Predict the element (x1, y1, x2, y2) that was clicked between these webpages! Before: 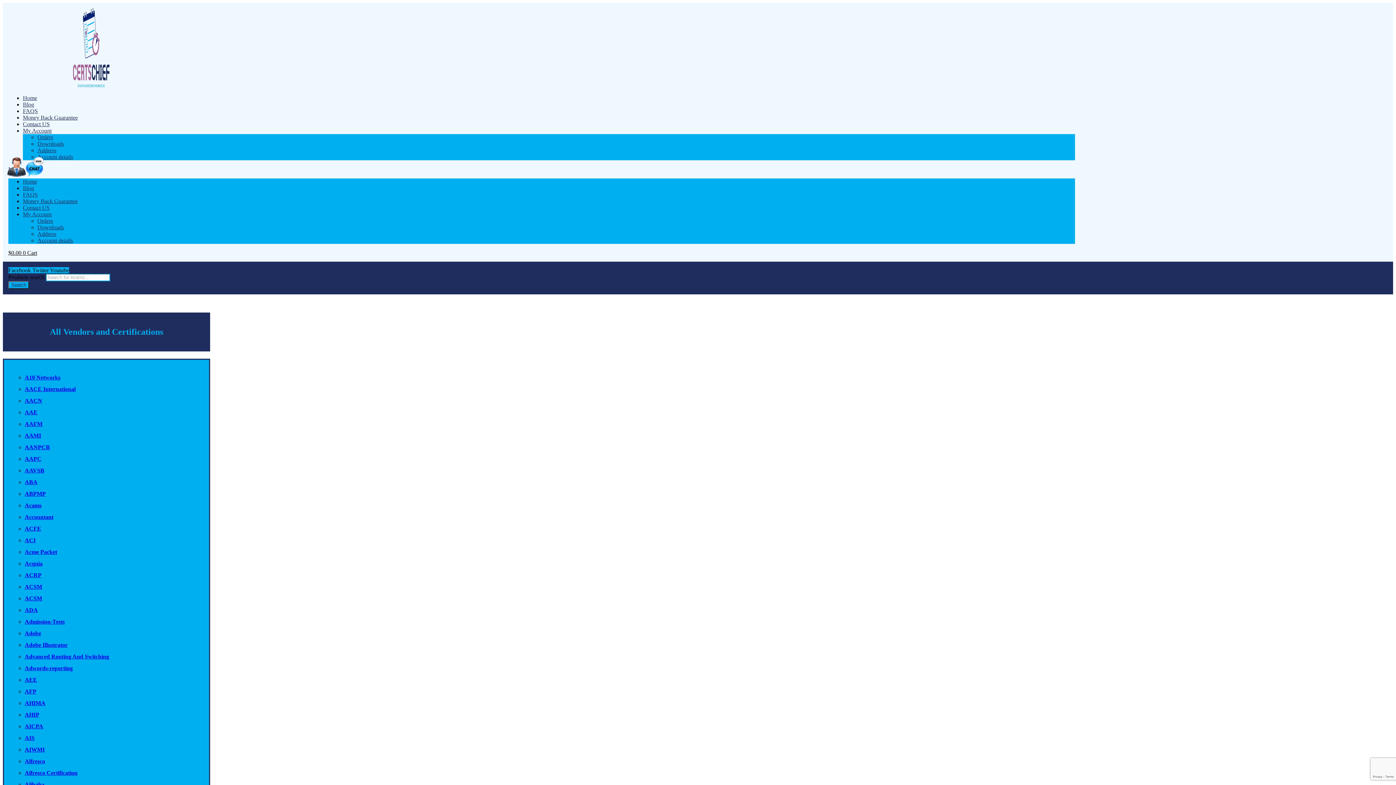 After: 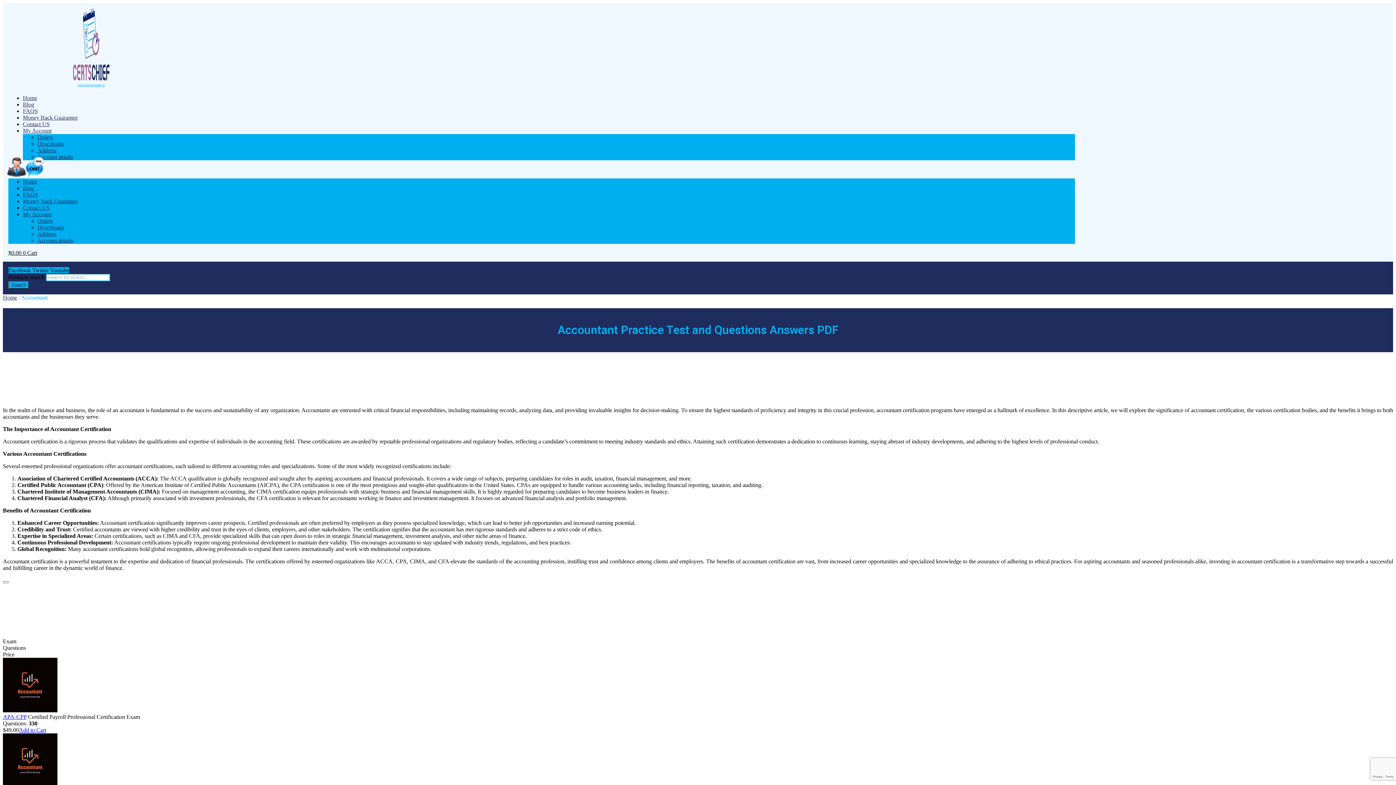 Action: label: Accountant bbox: (24, 514, 53, 520)